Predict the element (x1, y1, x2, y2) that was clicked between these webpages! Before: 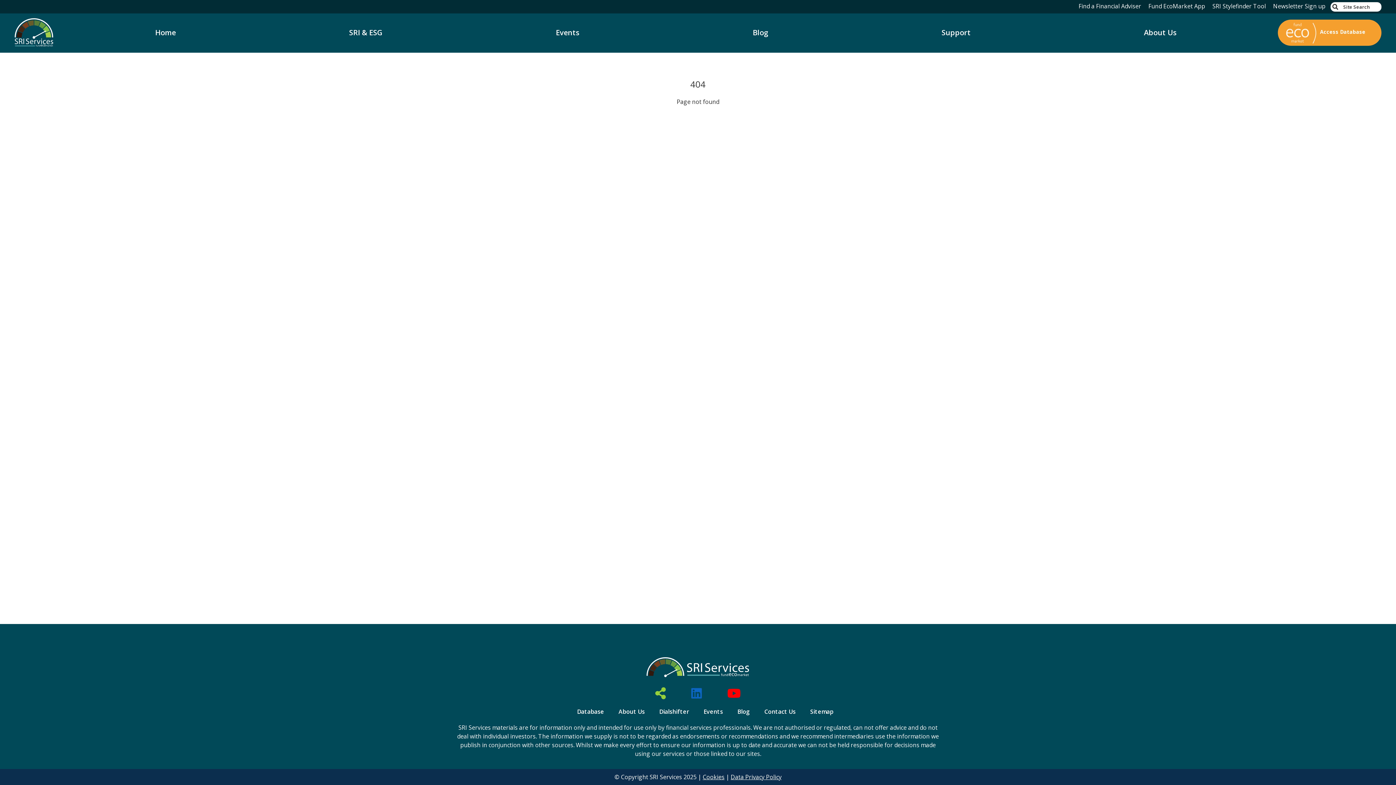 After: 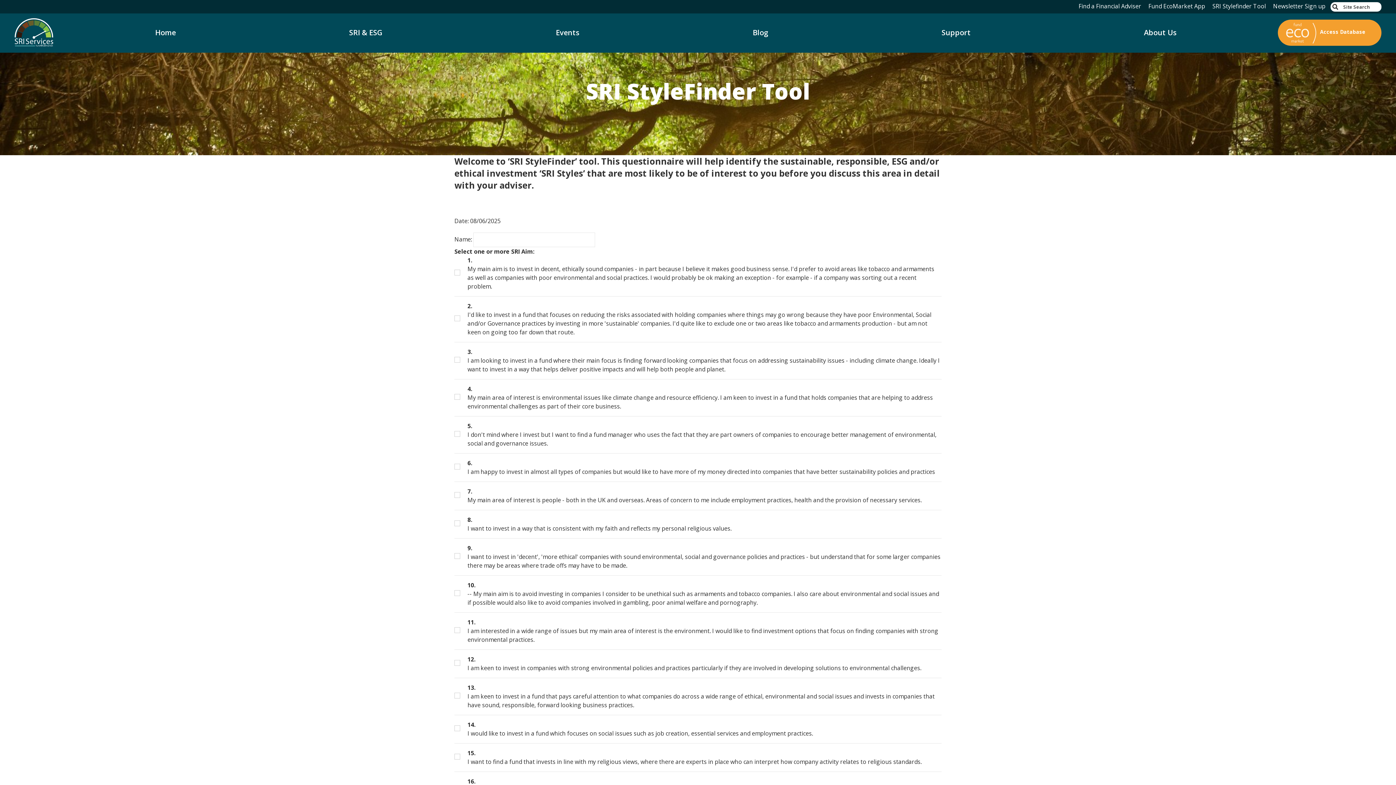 Action: label: SRI Stylefinder Tool bbox: (1209, 0, 1269, 12)